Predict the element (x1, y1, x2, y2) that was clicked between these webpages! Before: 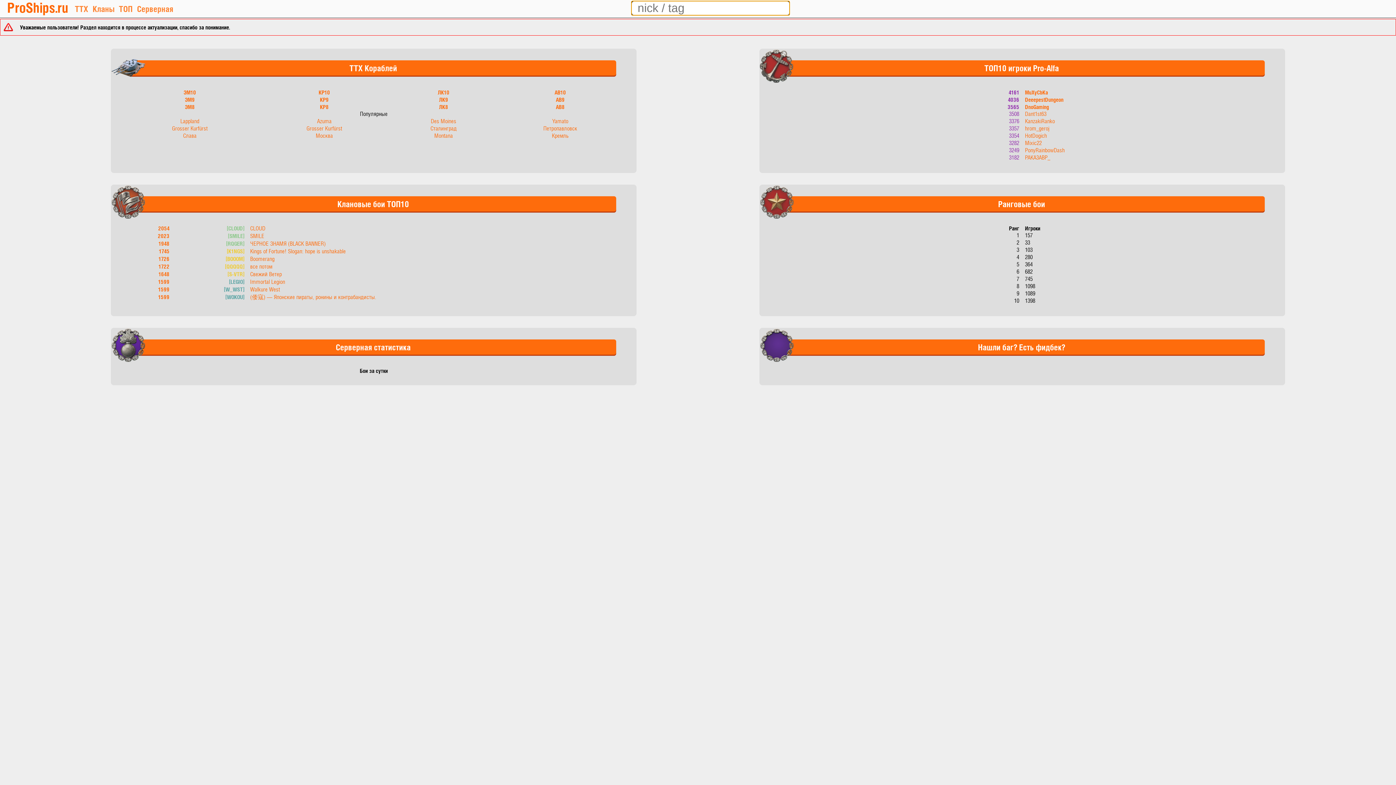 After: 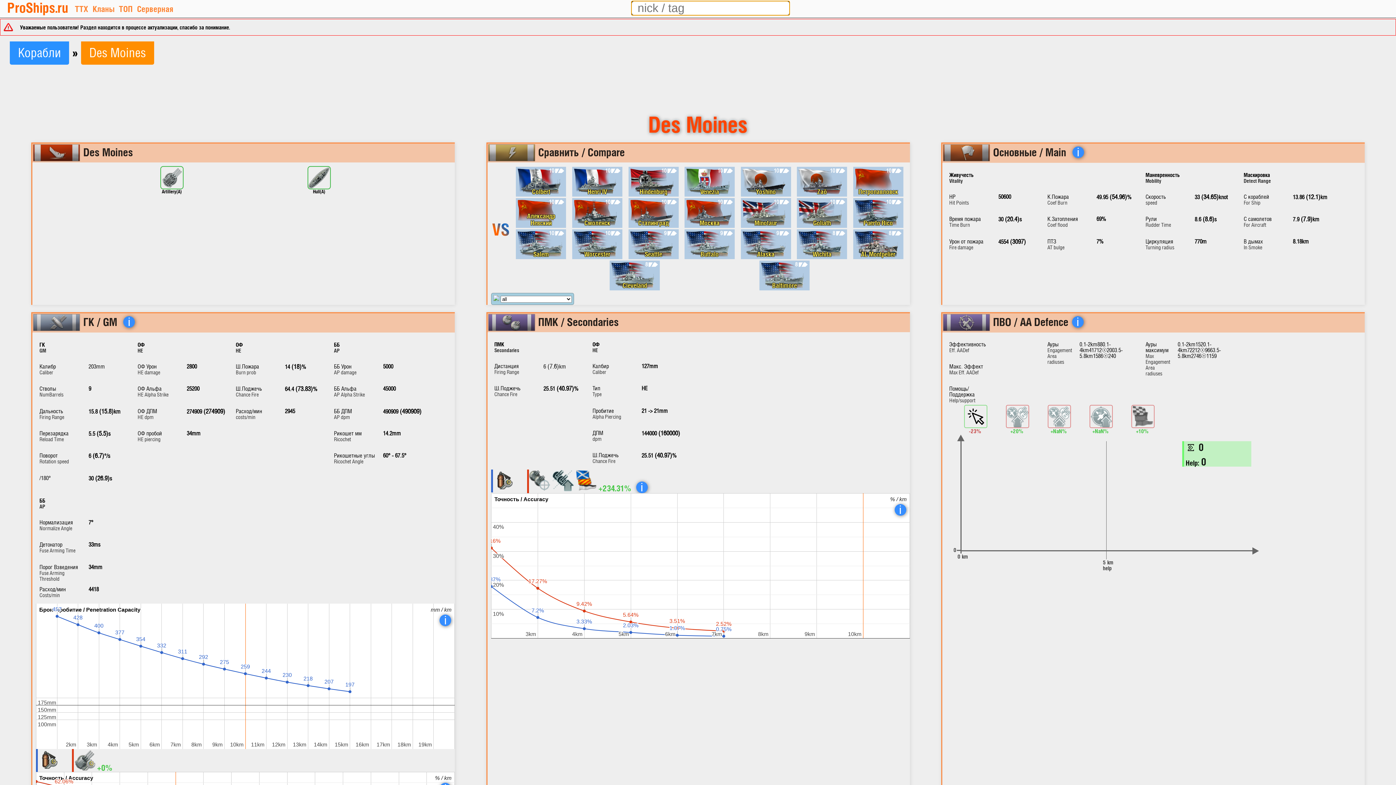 Action: label: Des Moines bbox: (430, 118, 456, 124)